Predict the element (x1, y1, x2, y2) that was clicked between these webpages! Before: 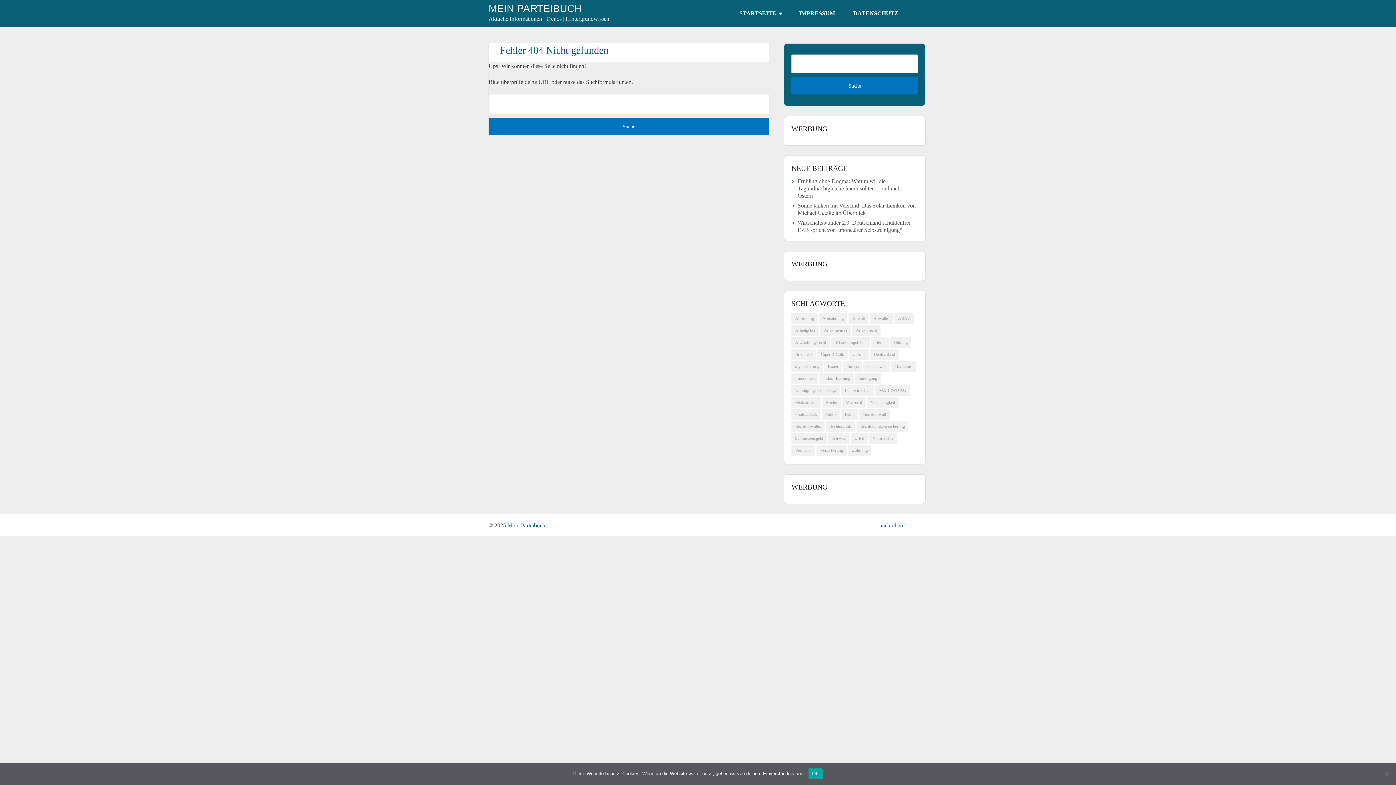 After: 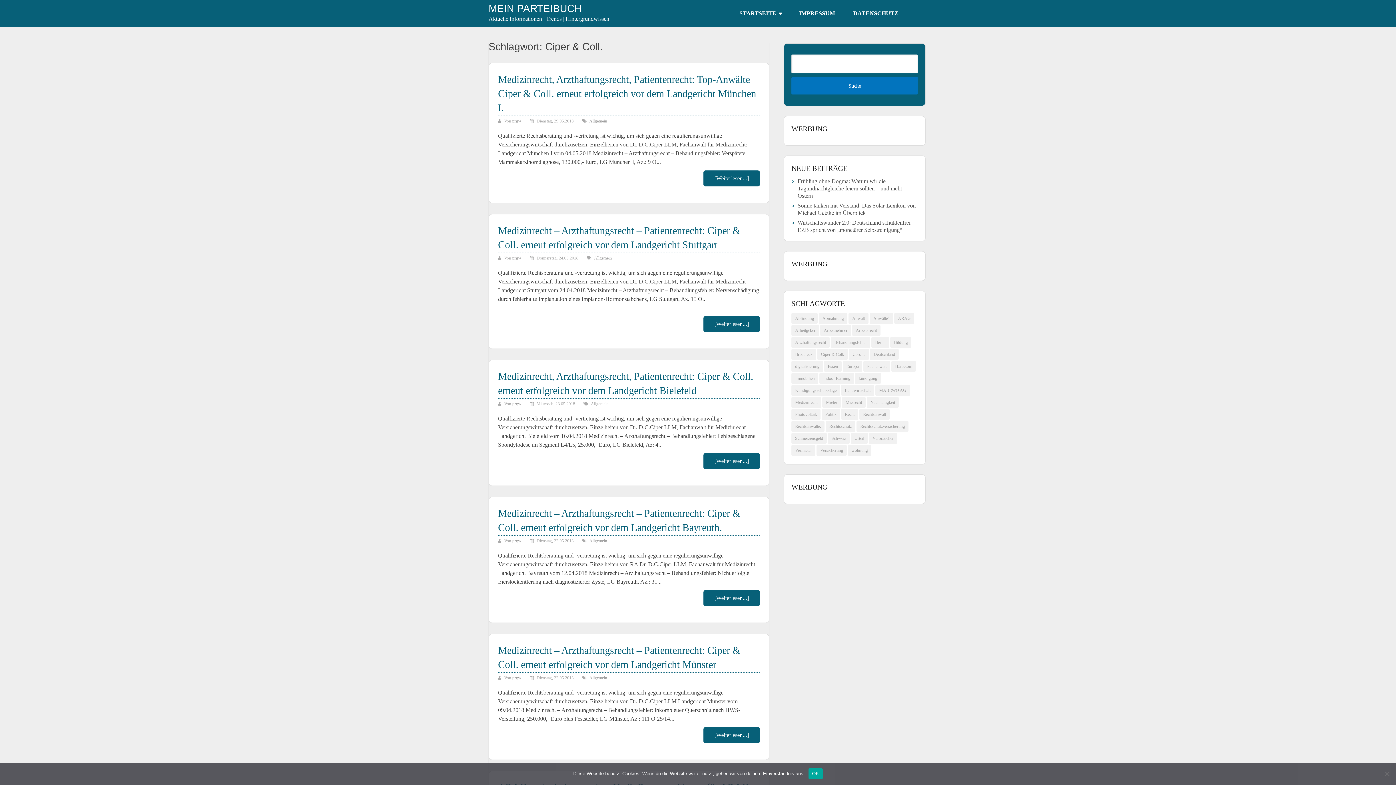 Action: label: Ciper & Coll. (88 Einträge) bbox: (817, 349, 848, 359)